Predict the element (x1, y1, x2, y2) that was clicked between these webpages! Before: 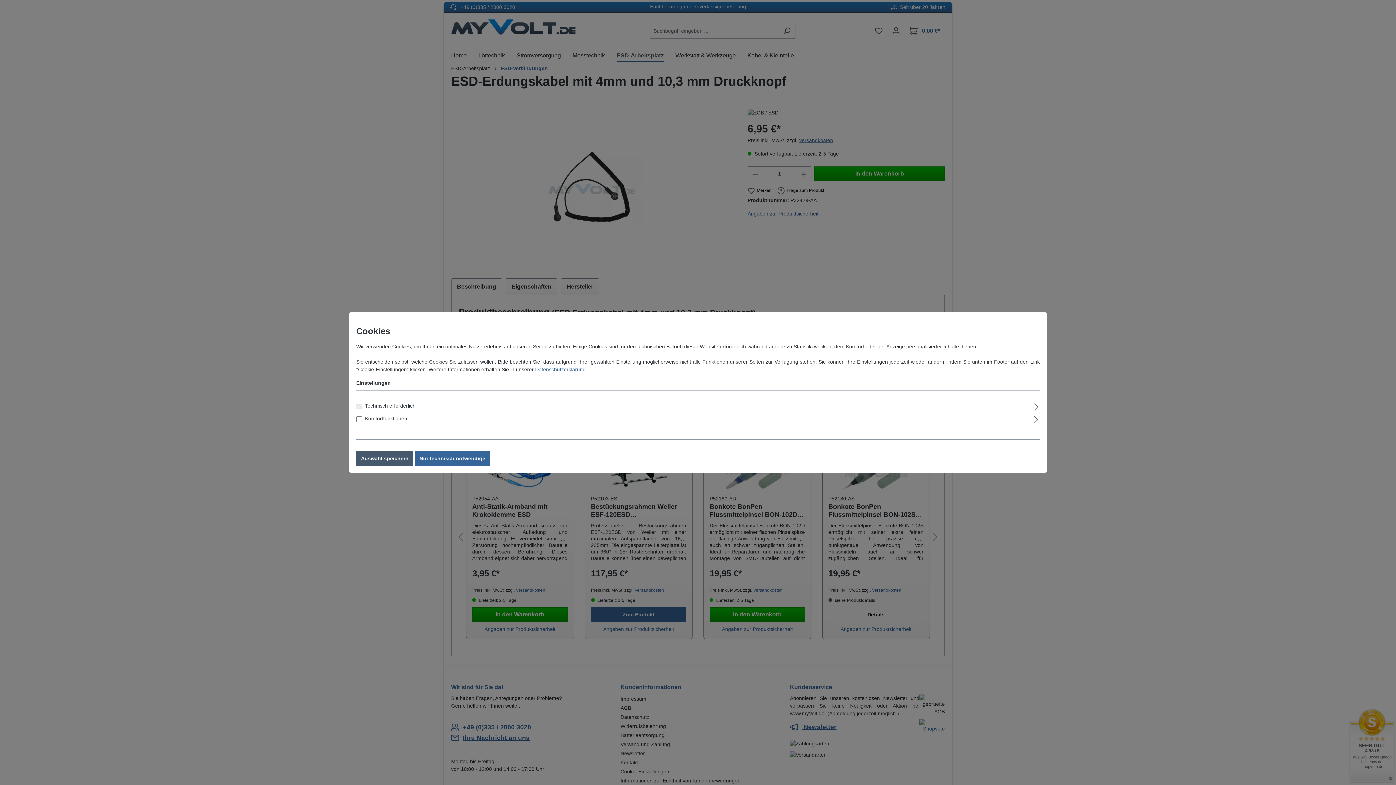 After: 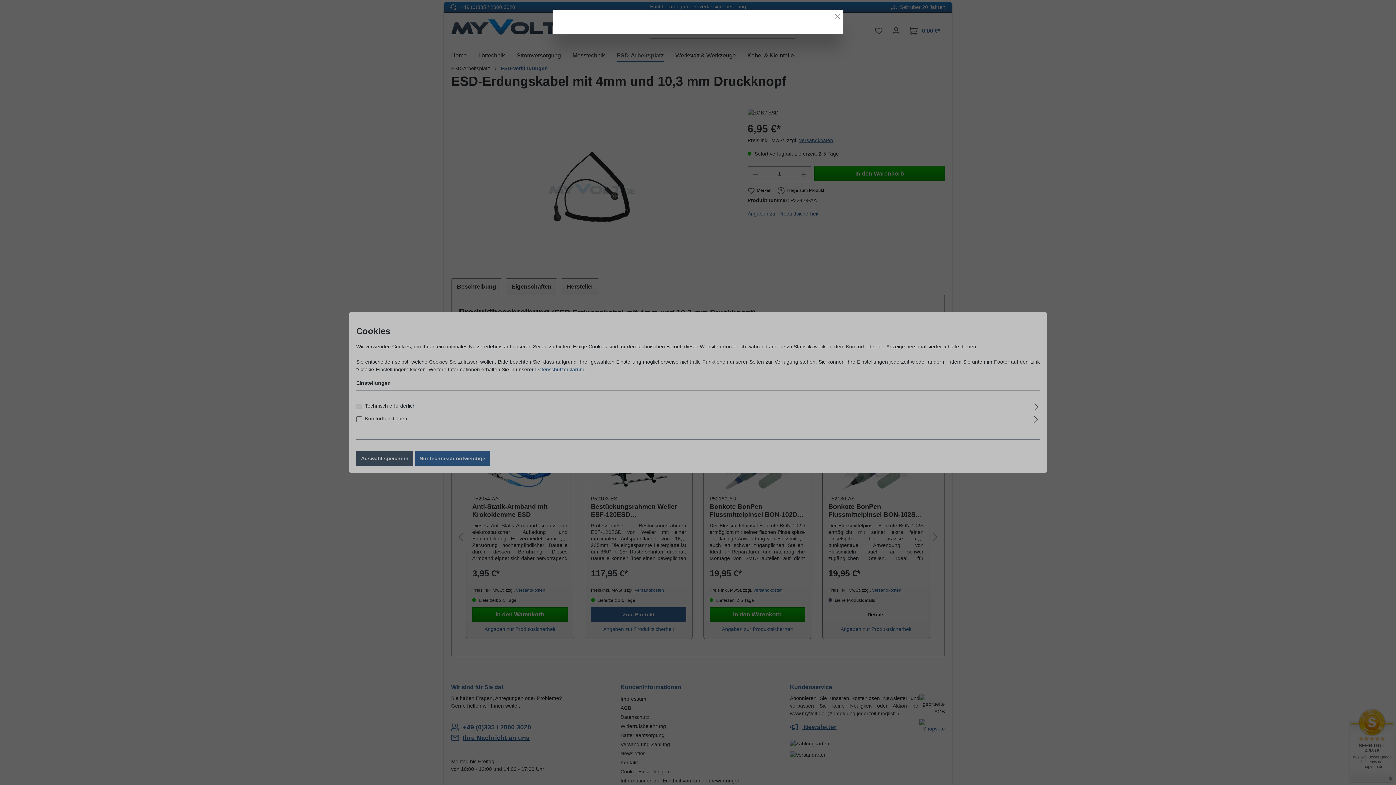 Action: label: Datenschutzerklärung bbox: (535, 366, 585, 372)